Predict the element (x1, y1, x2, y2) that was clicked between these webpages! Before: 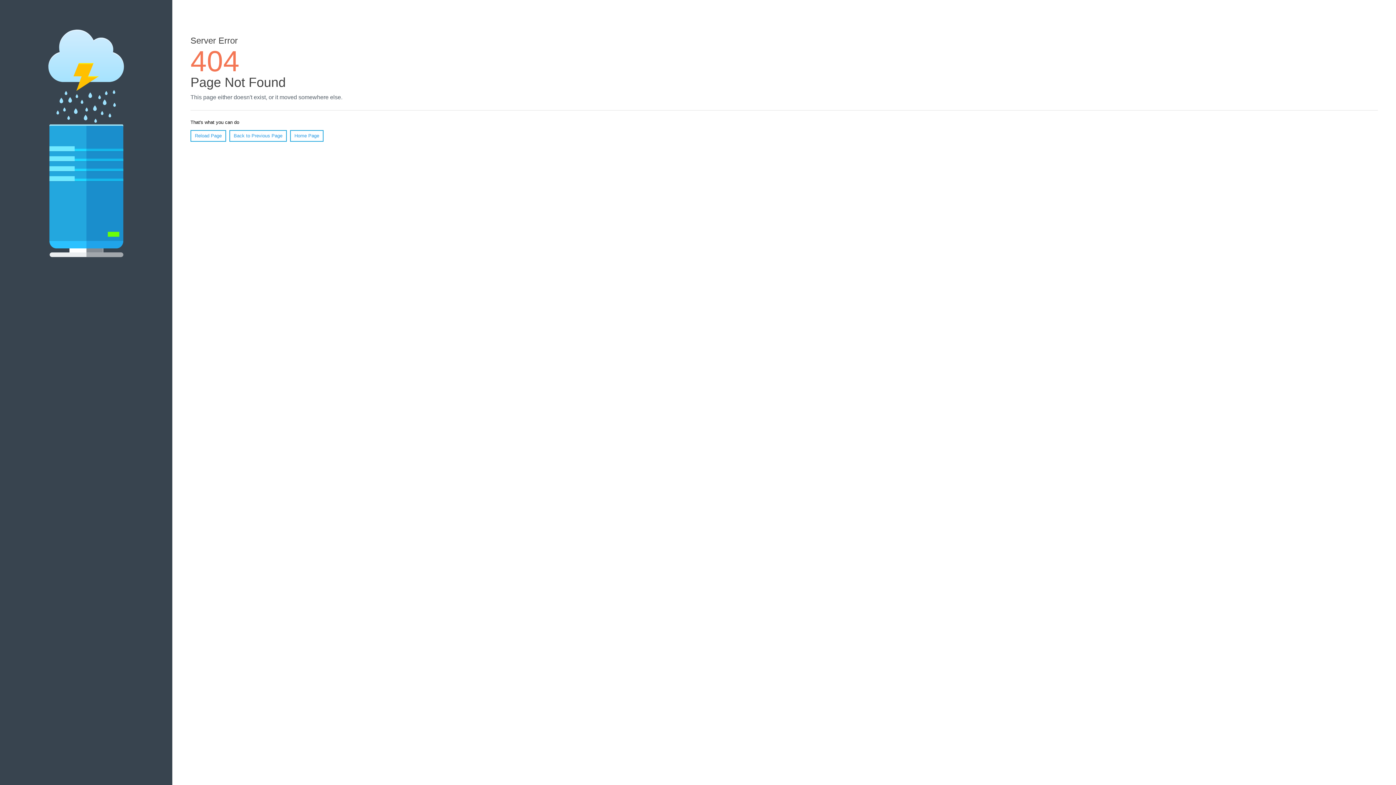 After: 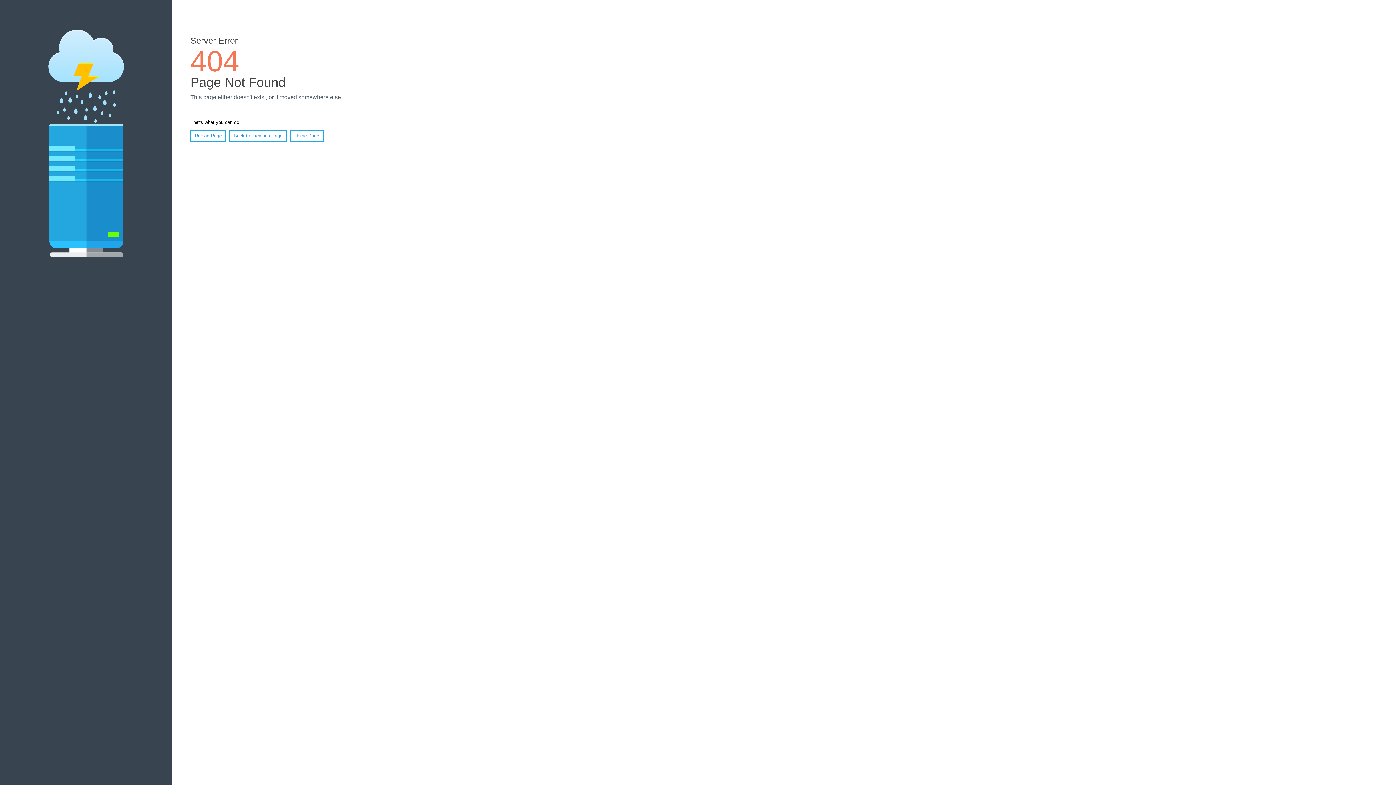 Action: label: Reload Page bbox: (190, 130, 226, 141)